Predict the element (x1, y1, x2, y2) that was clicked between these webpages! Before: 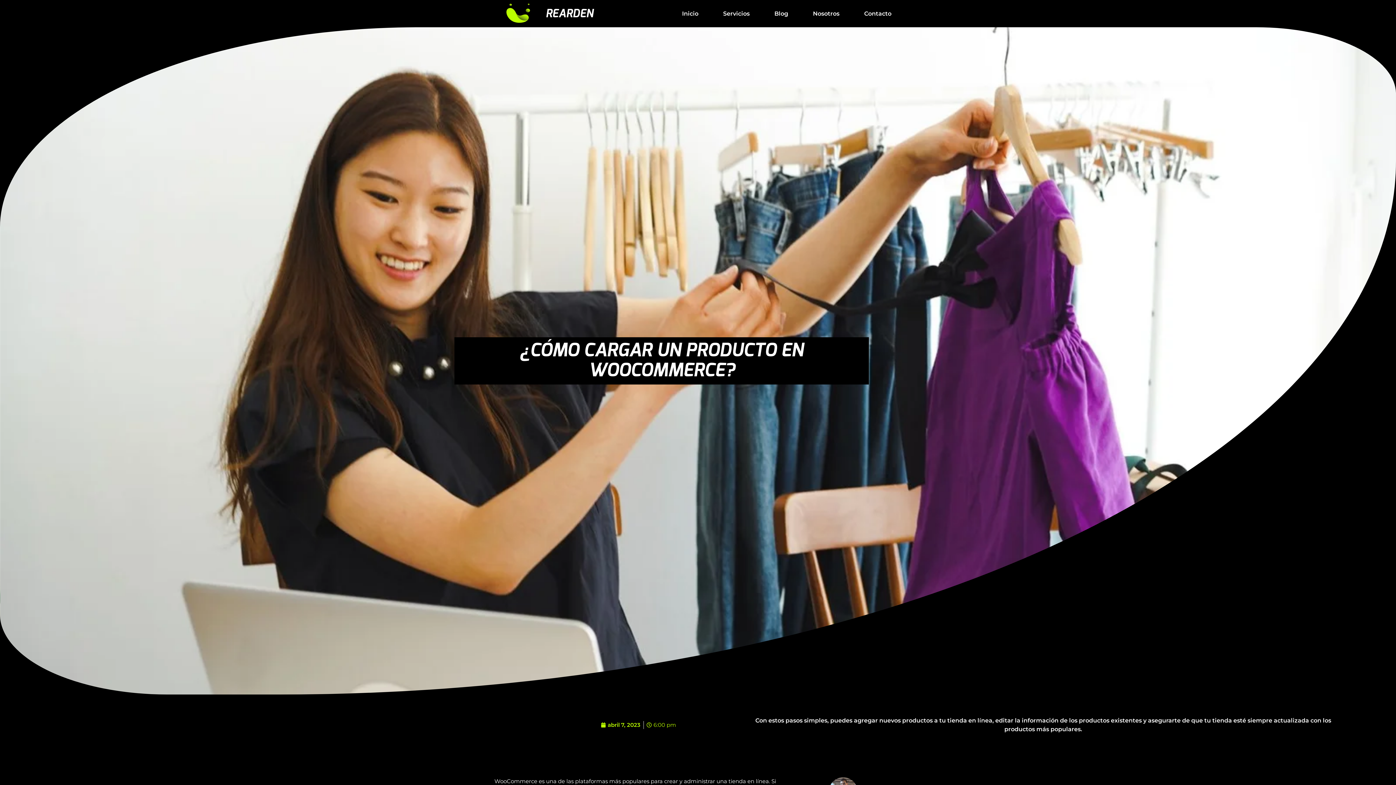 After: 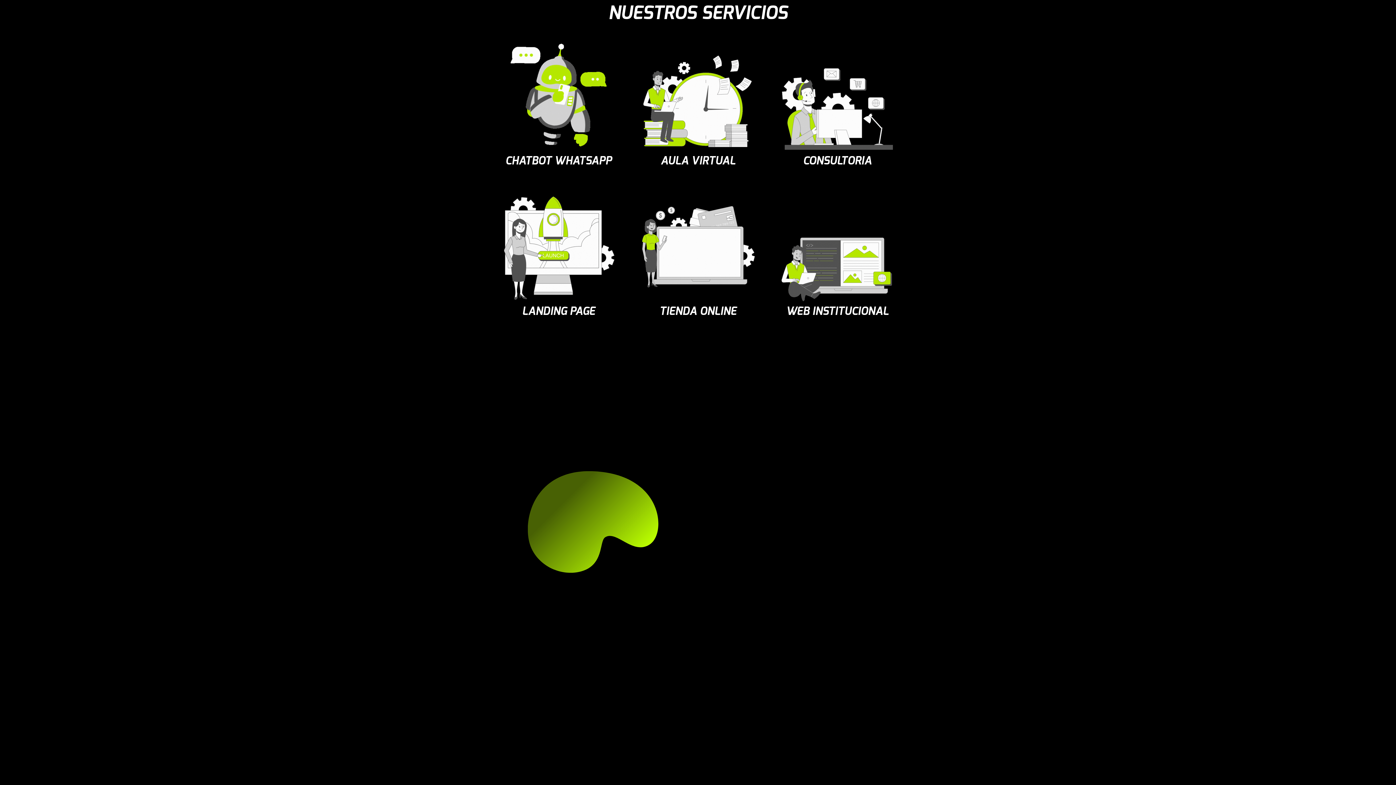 Action: bbox: (710, 5, 762, 22) label: Servicios